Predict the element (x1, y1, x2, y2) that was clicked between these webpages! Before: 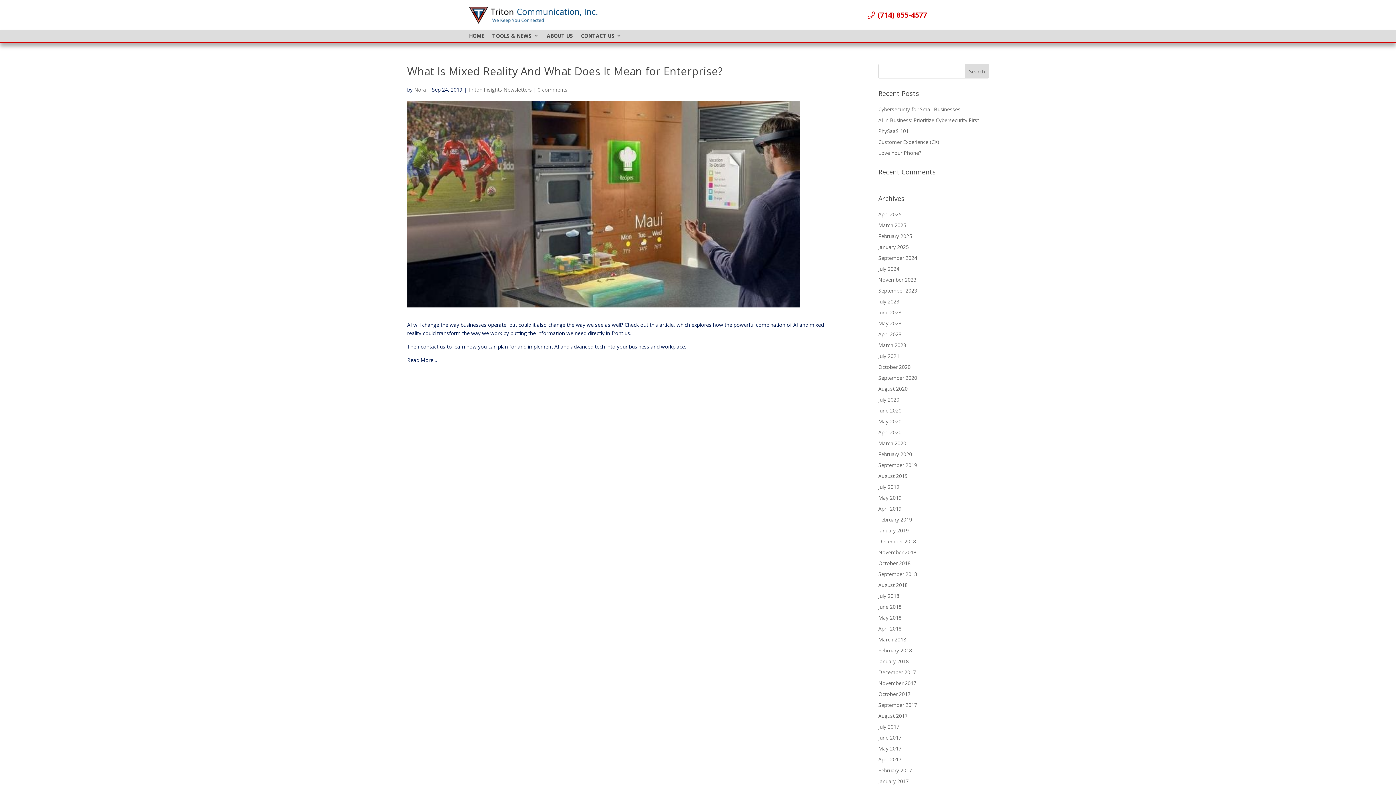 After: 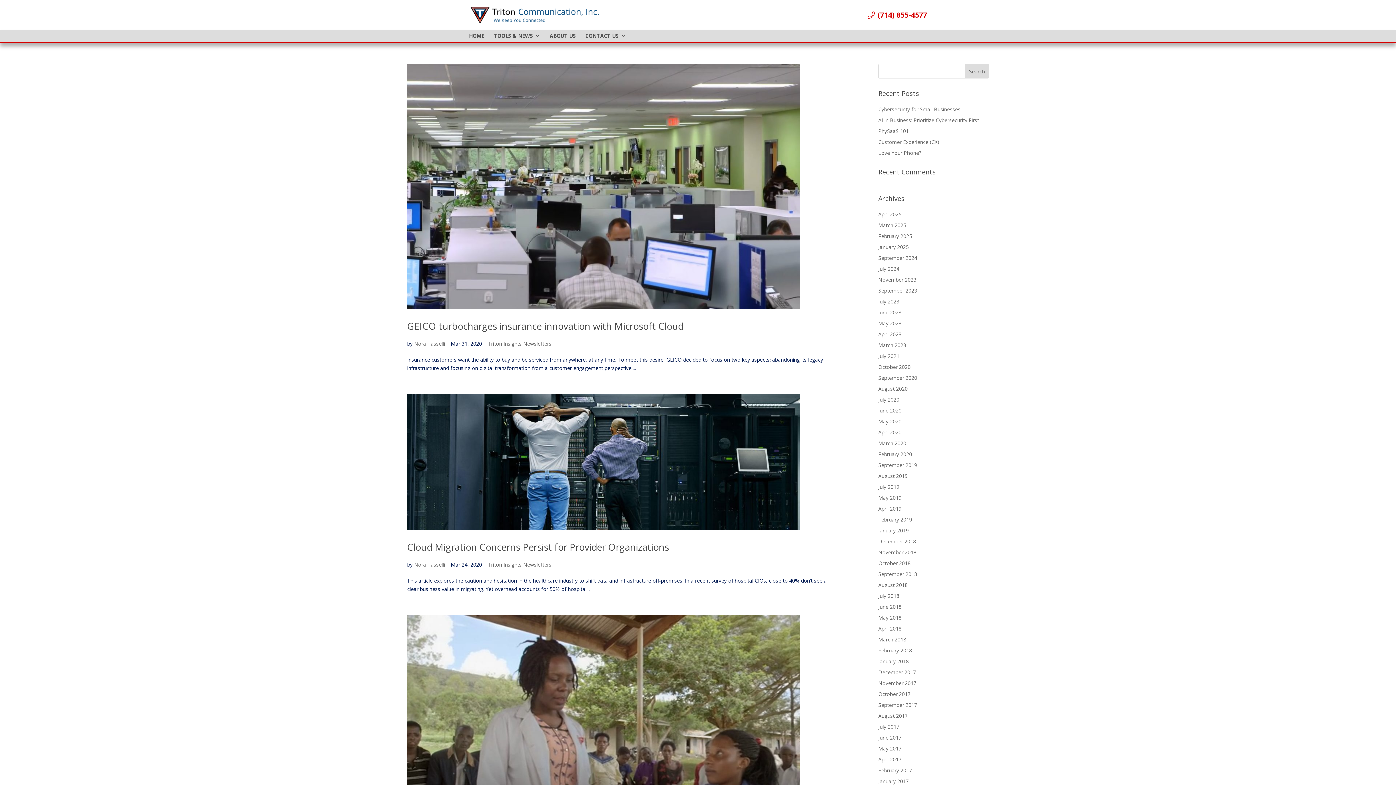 Action: label: March 2020 bbox: (878, 440, 906, 446)